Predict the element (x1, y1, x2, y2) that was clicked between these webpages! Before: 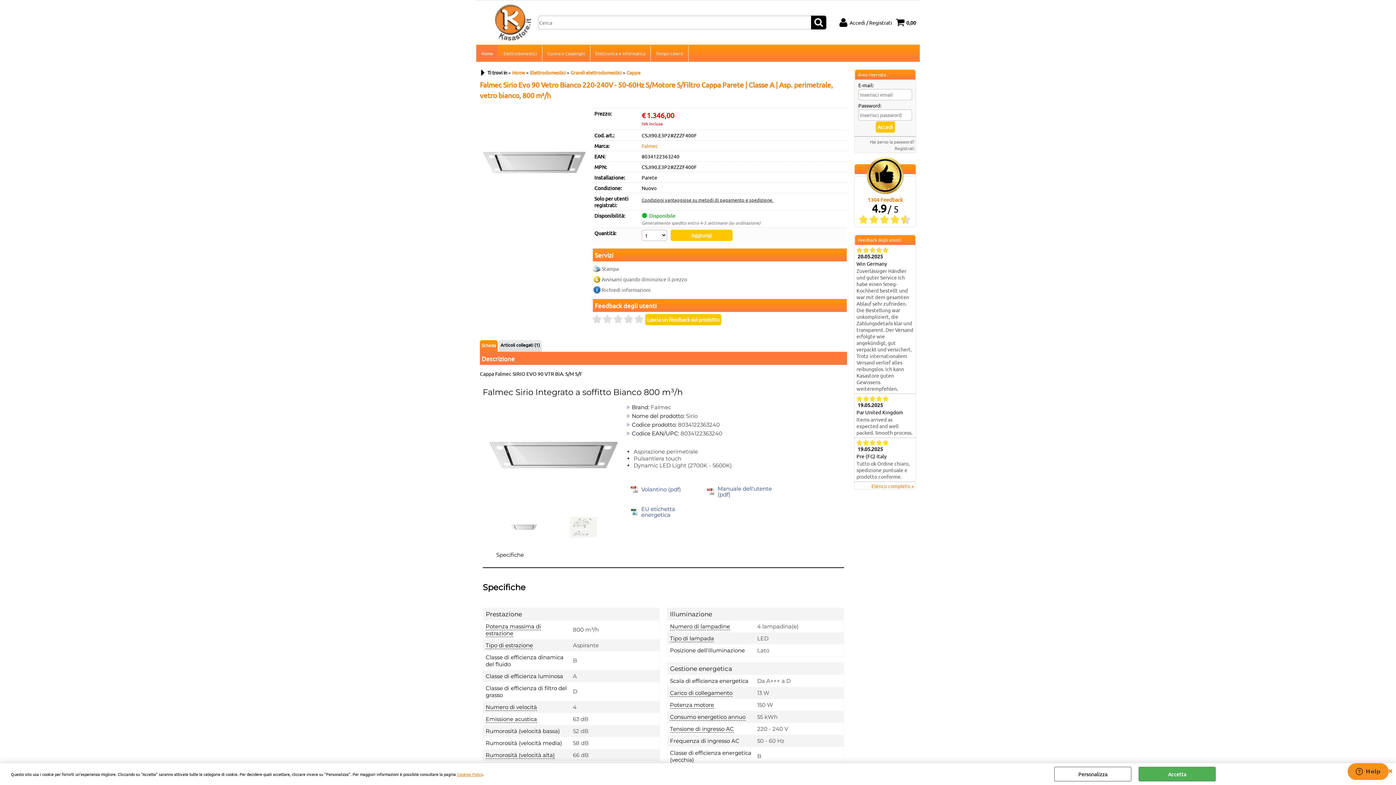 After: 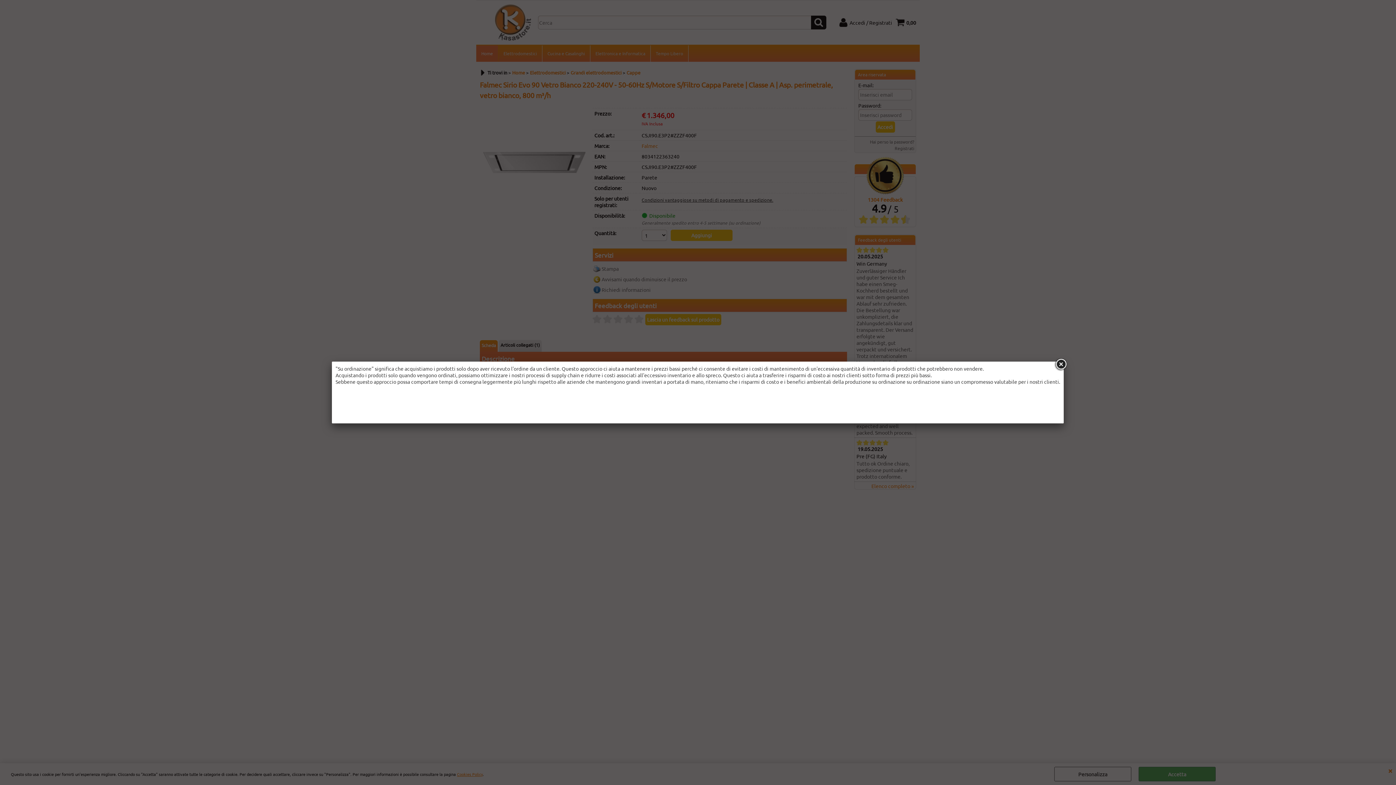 Action: label: Disponibile bbox: (641, 211, 676, 219)